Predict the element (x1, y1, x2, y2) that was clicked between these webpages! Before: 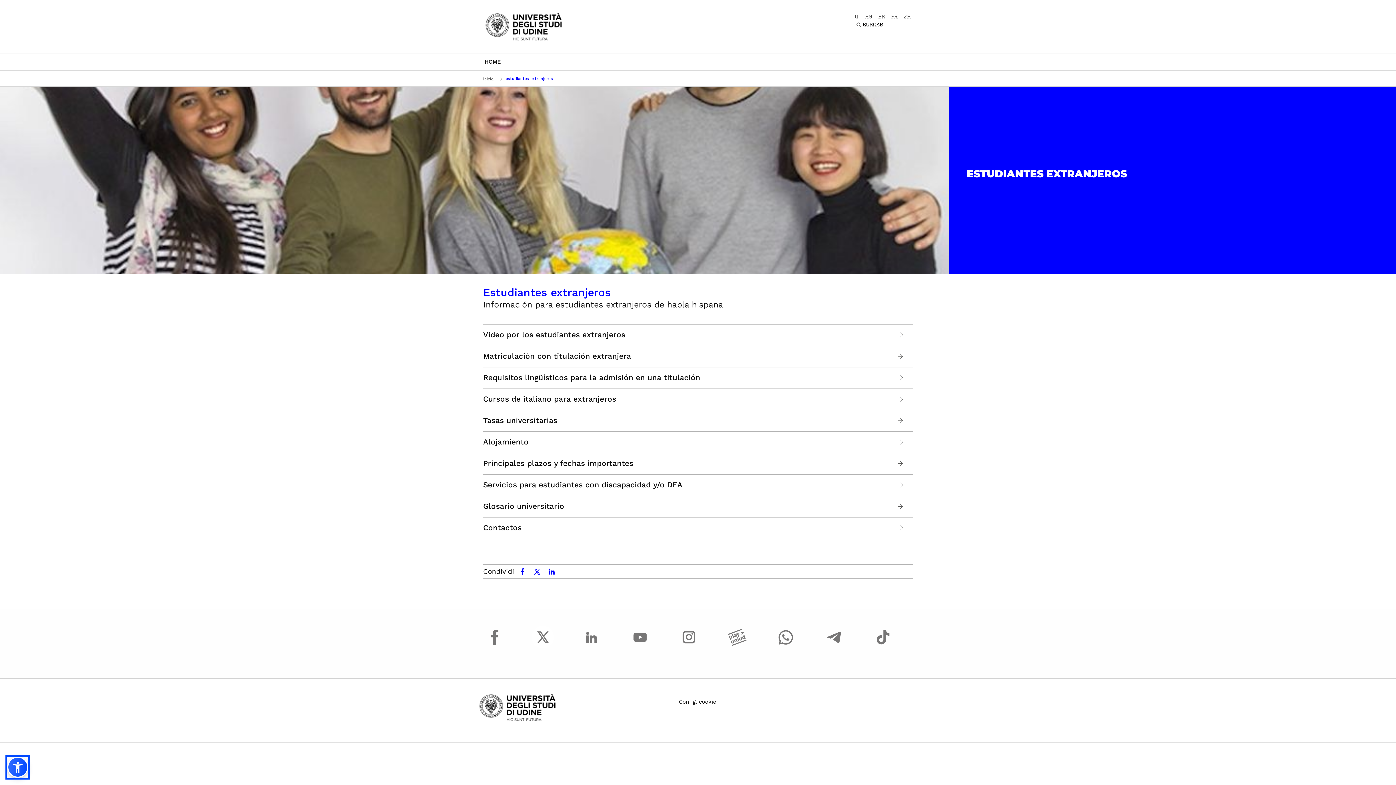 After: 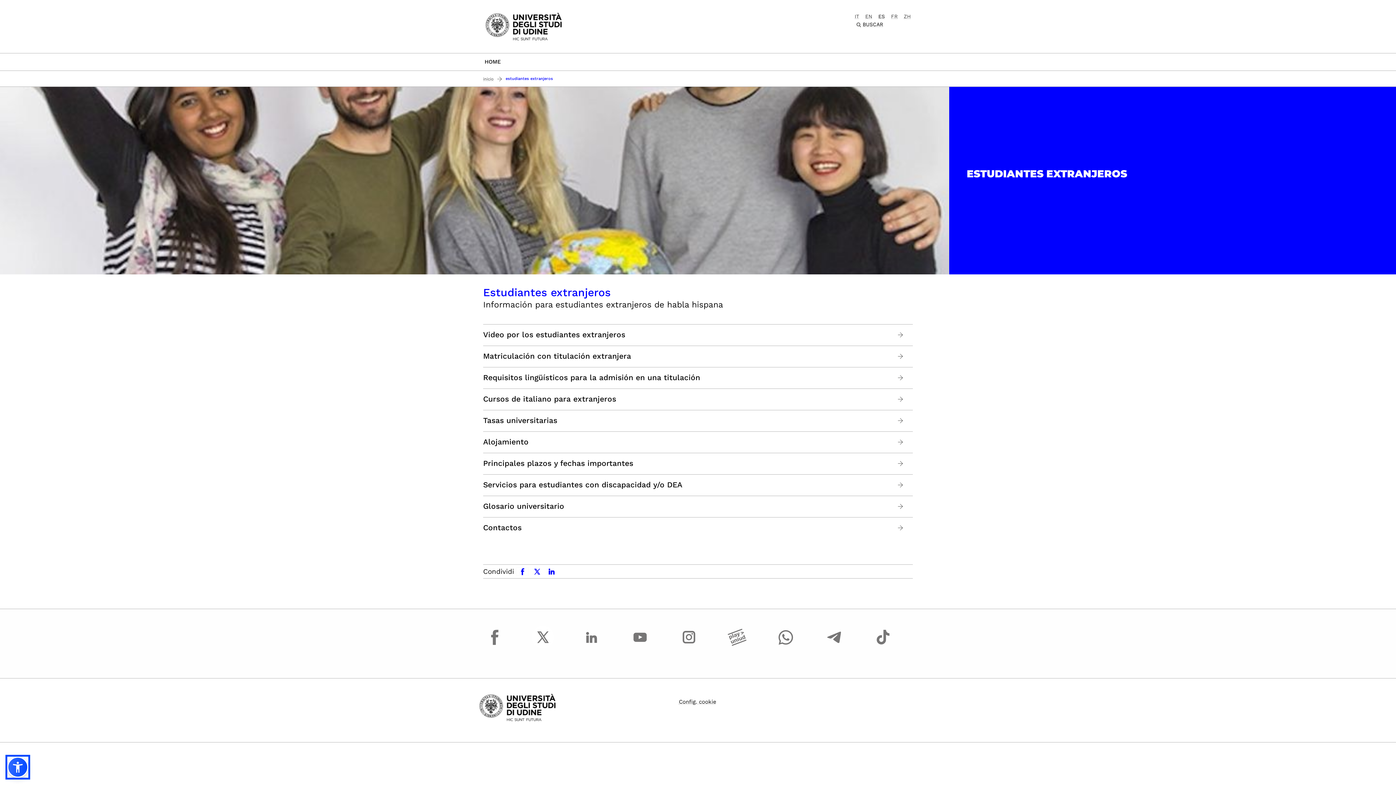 Action: bbox: (516, 567, 528, 576) label: facebook